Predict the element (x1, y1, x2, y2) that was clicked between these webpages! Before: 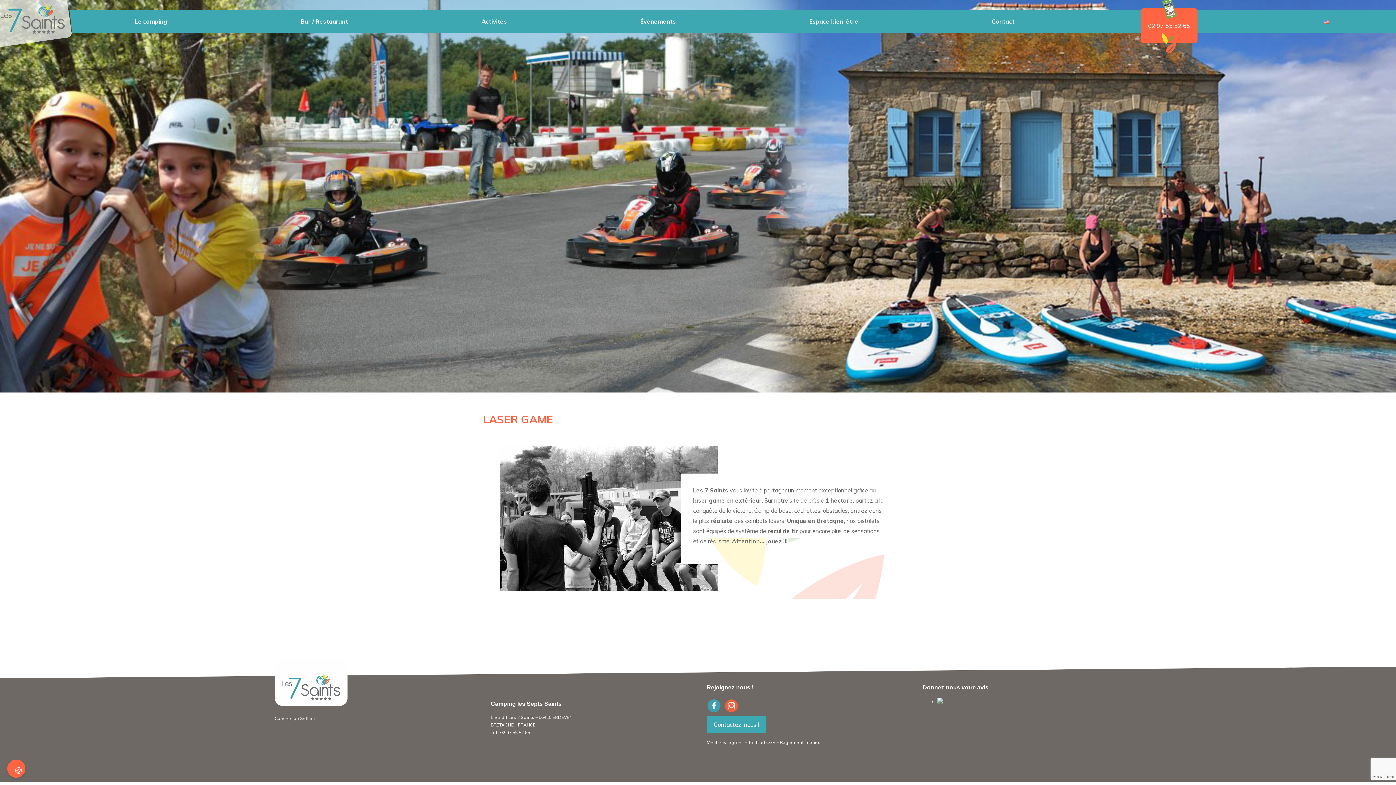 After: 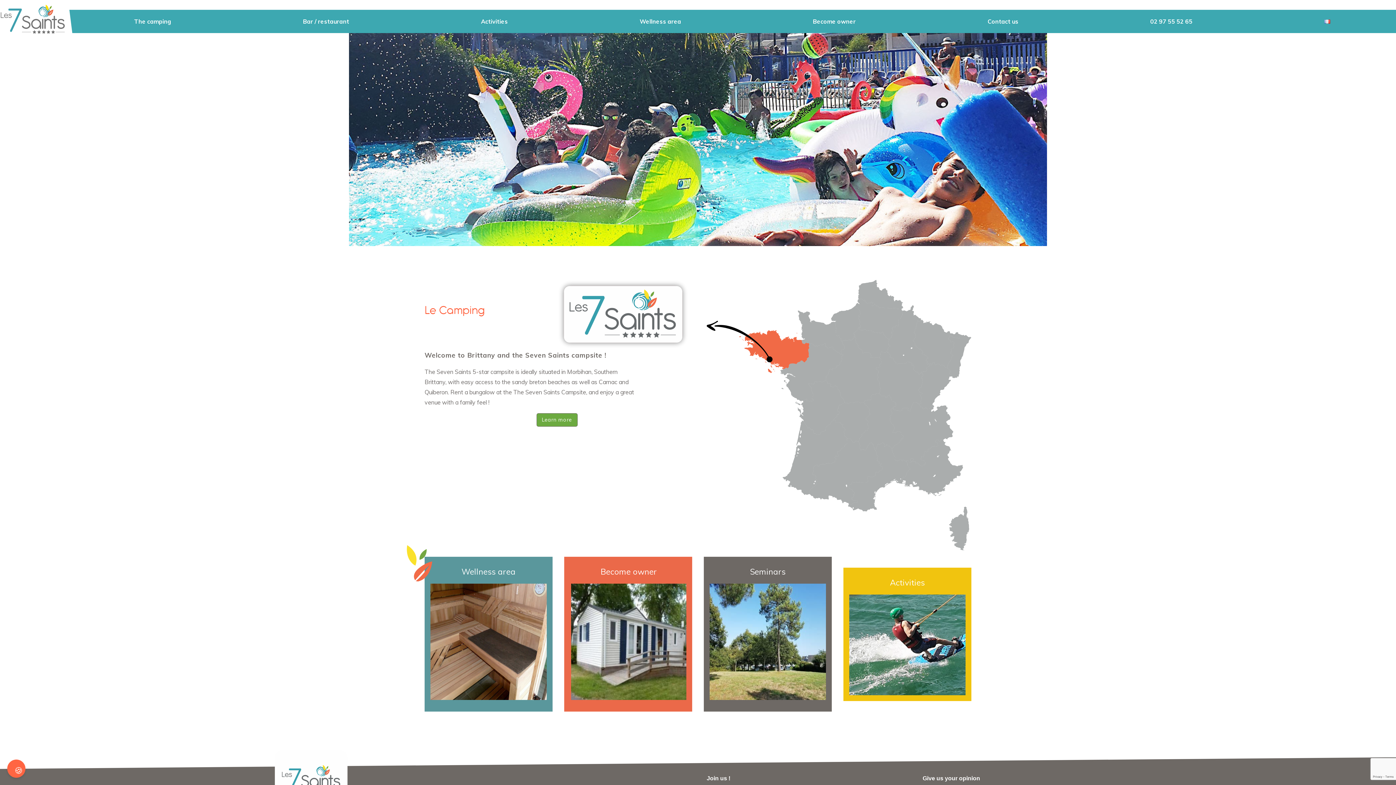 Action: bbox: (1318, 11, 1335, 31)